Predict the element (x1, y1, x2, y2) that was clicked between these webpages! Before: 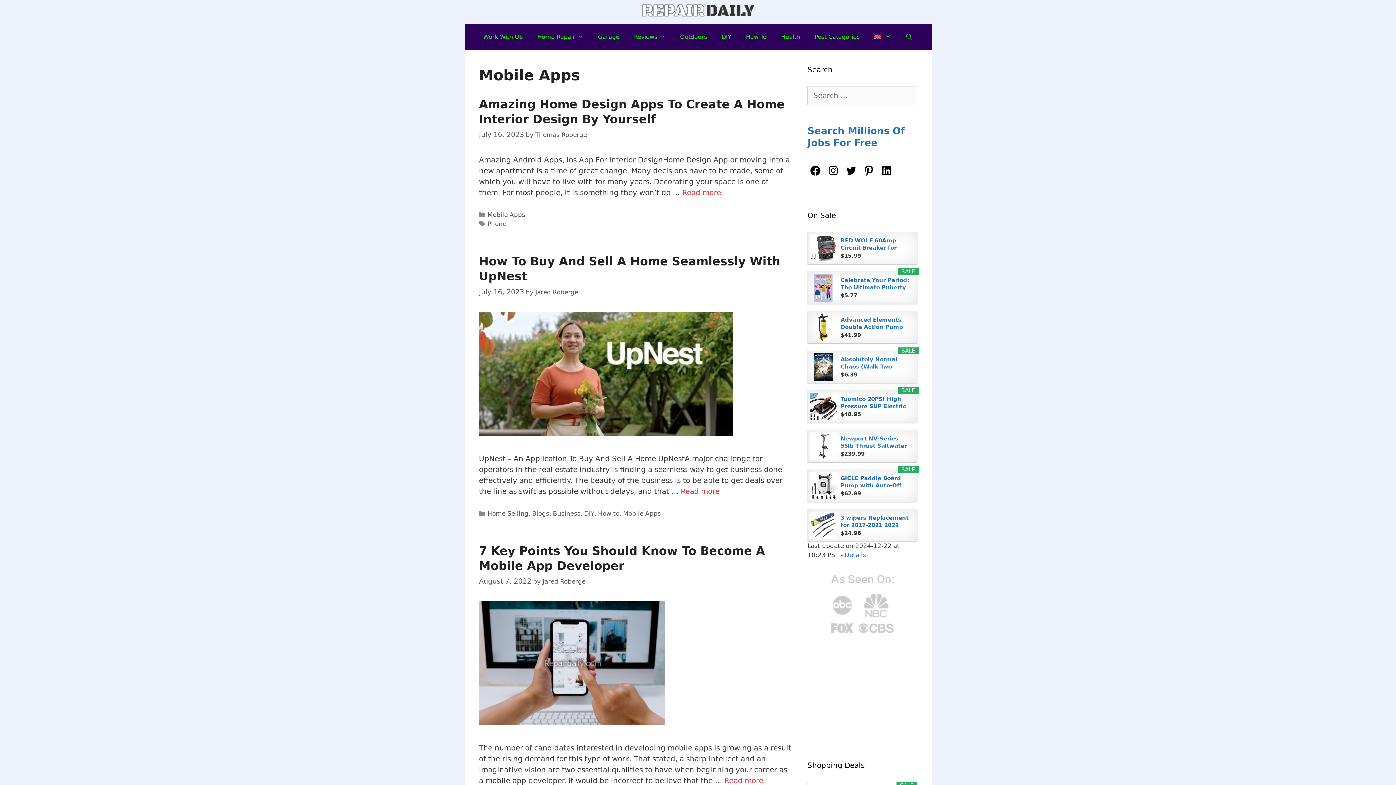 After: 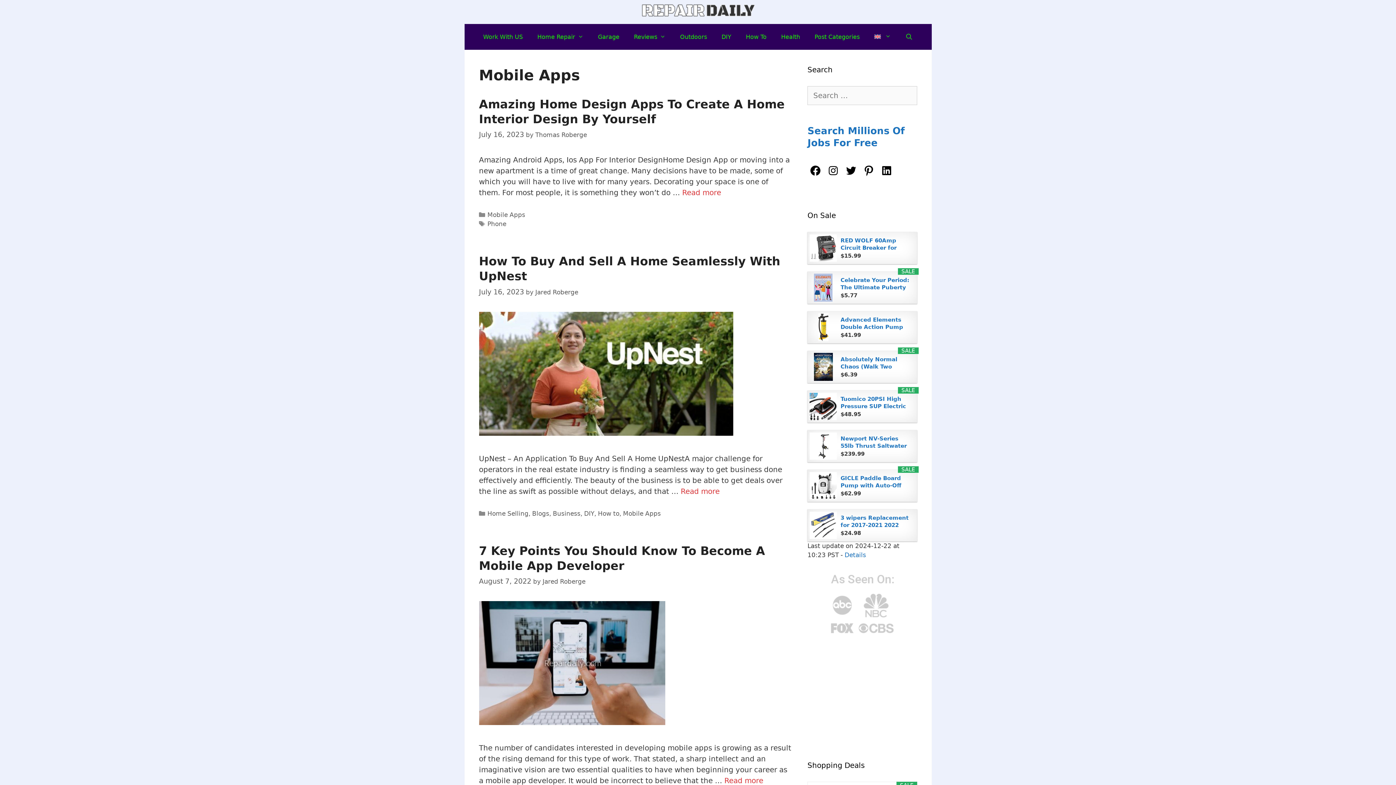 Action: bbox: (809, 234, 837, 262)